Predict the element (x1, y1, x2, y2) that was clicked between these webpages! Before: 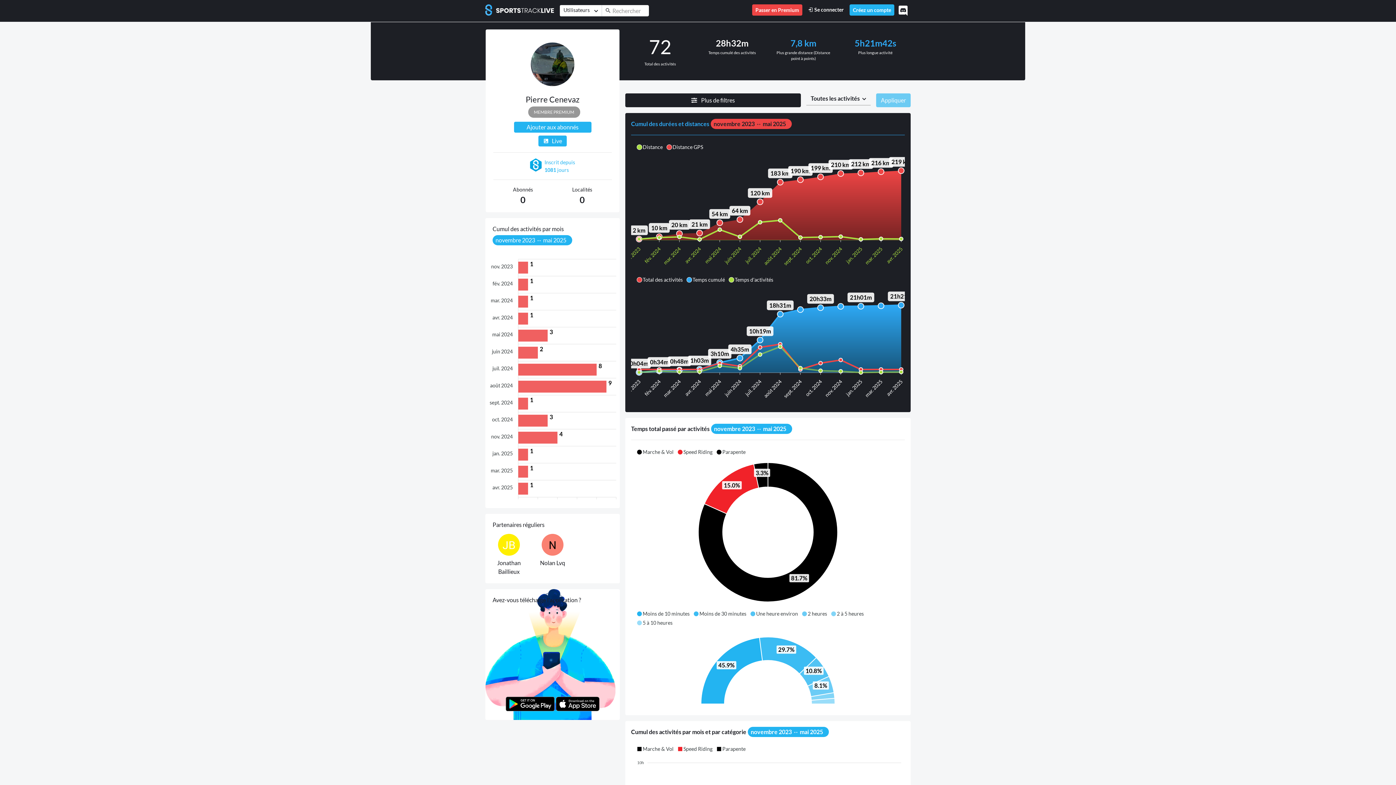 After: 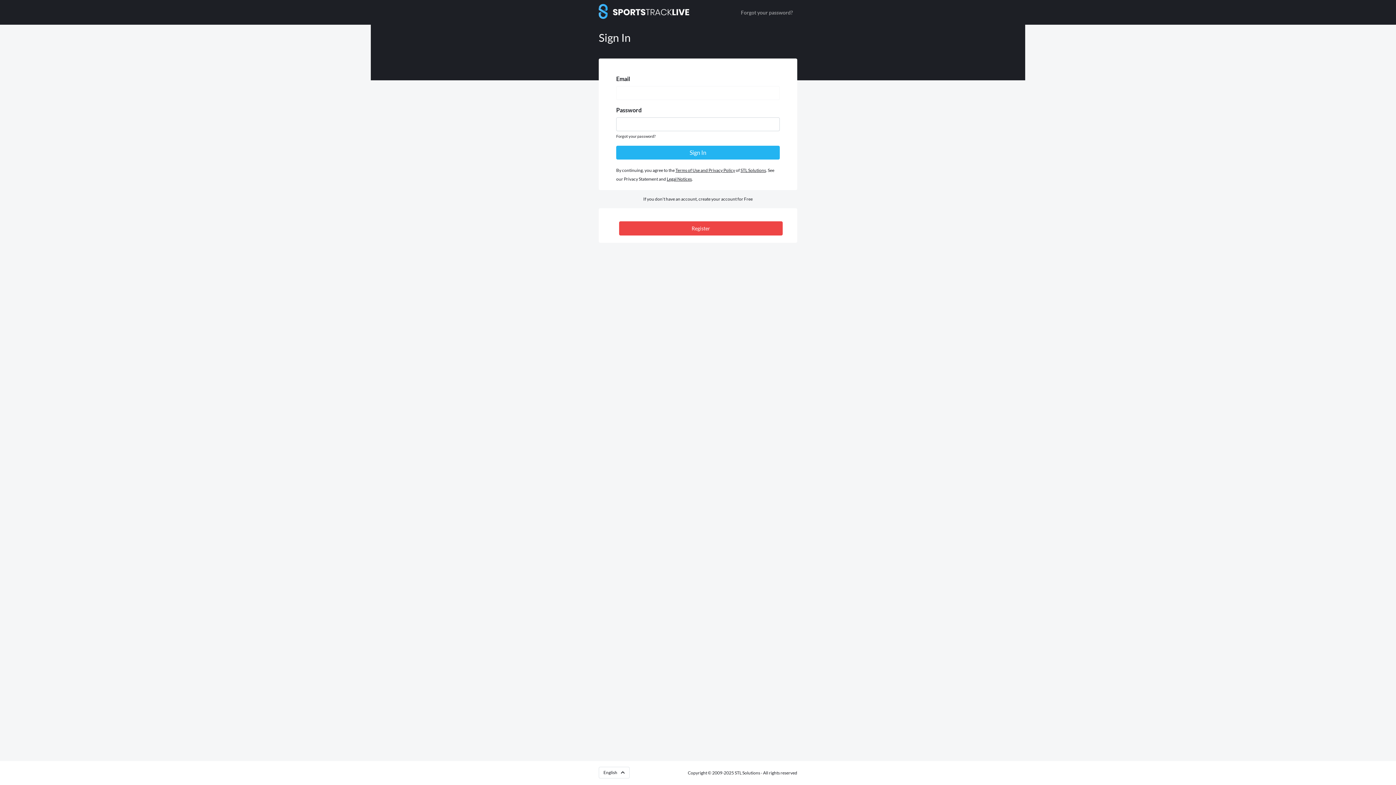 Action: bbox: (805, 4, 846, 15) label:  Se connecter